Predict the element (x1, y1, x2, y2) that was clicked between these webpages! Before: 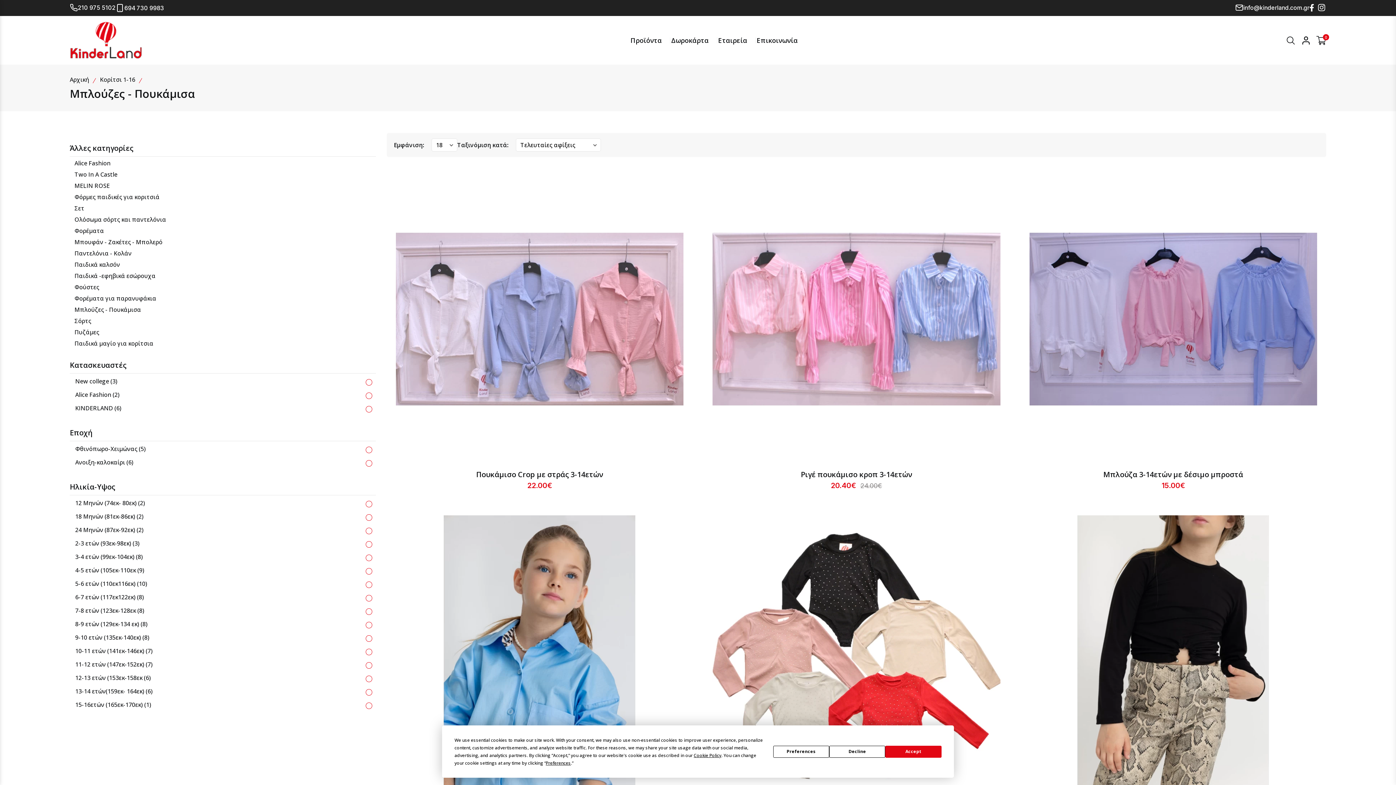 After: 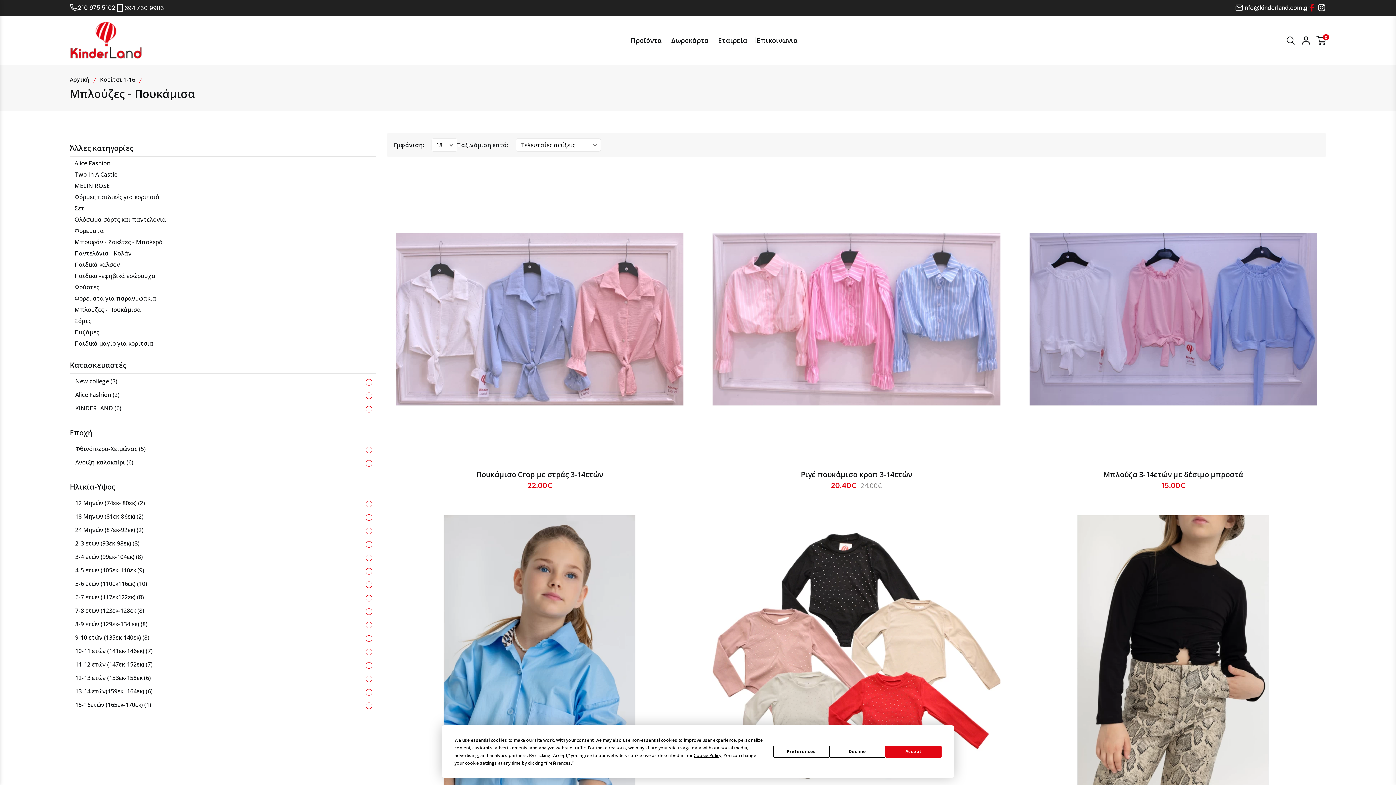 Action: bbox: (1309, 3, 1317, 11) label: Facebook